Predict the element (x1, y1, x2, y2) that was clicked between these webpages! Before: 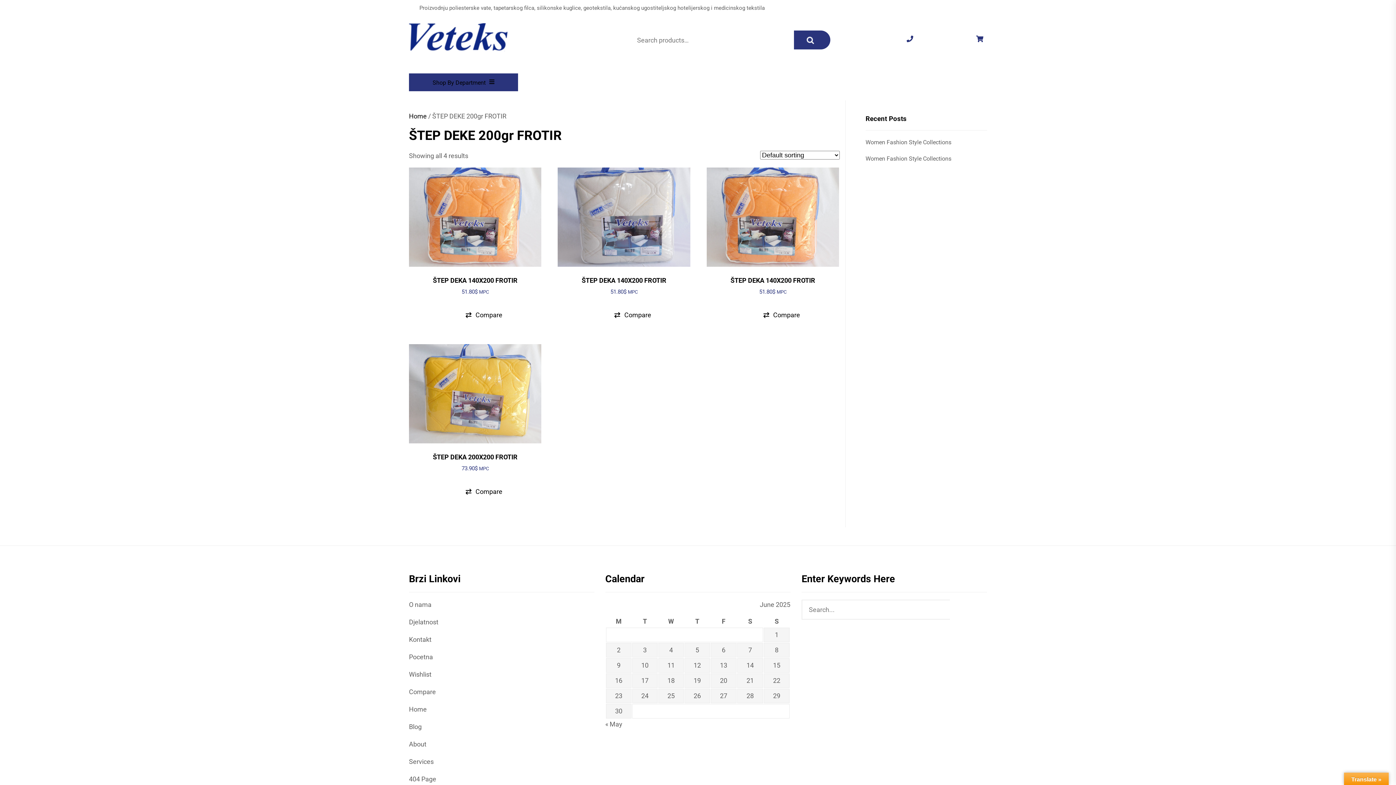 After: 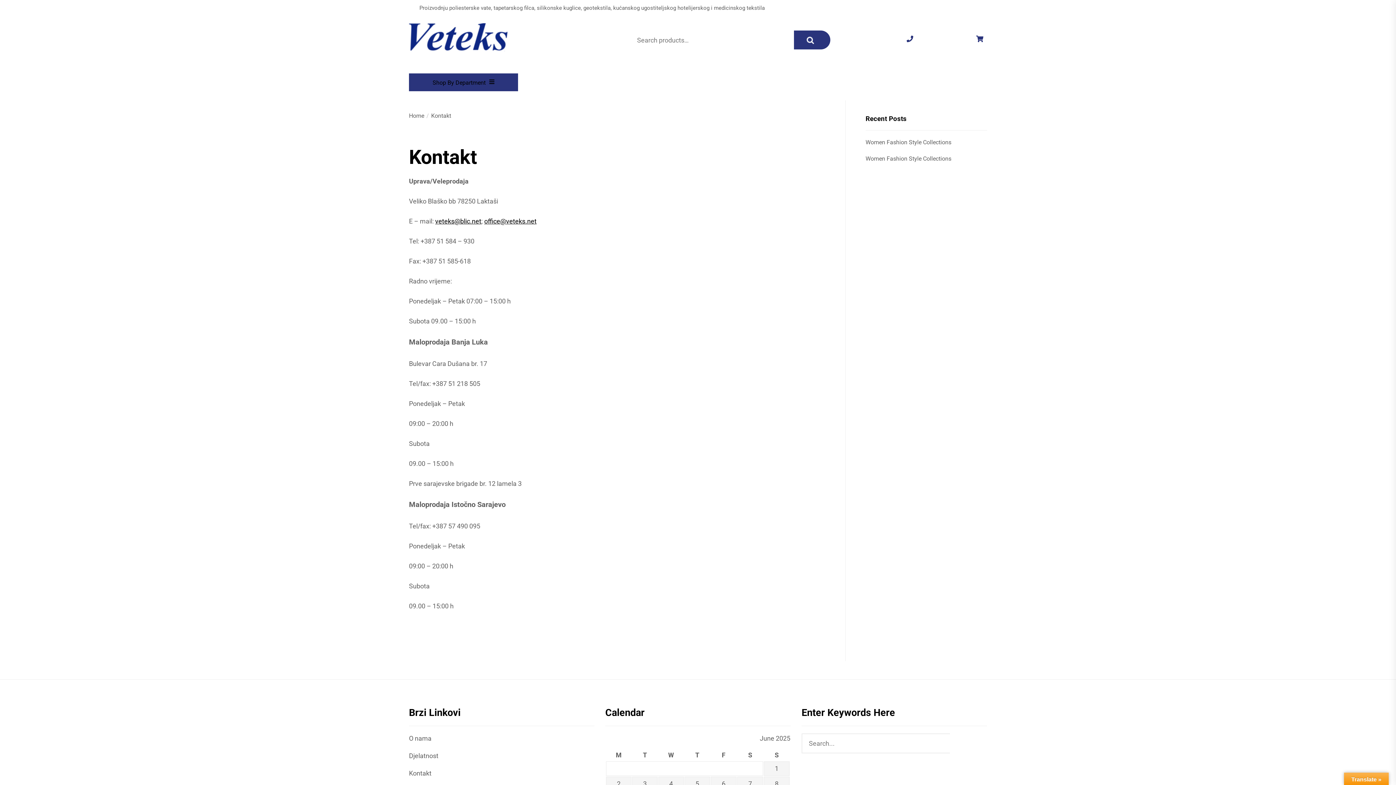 Action: label: Kontakt bbox: (409, 634, 434, 644)